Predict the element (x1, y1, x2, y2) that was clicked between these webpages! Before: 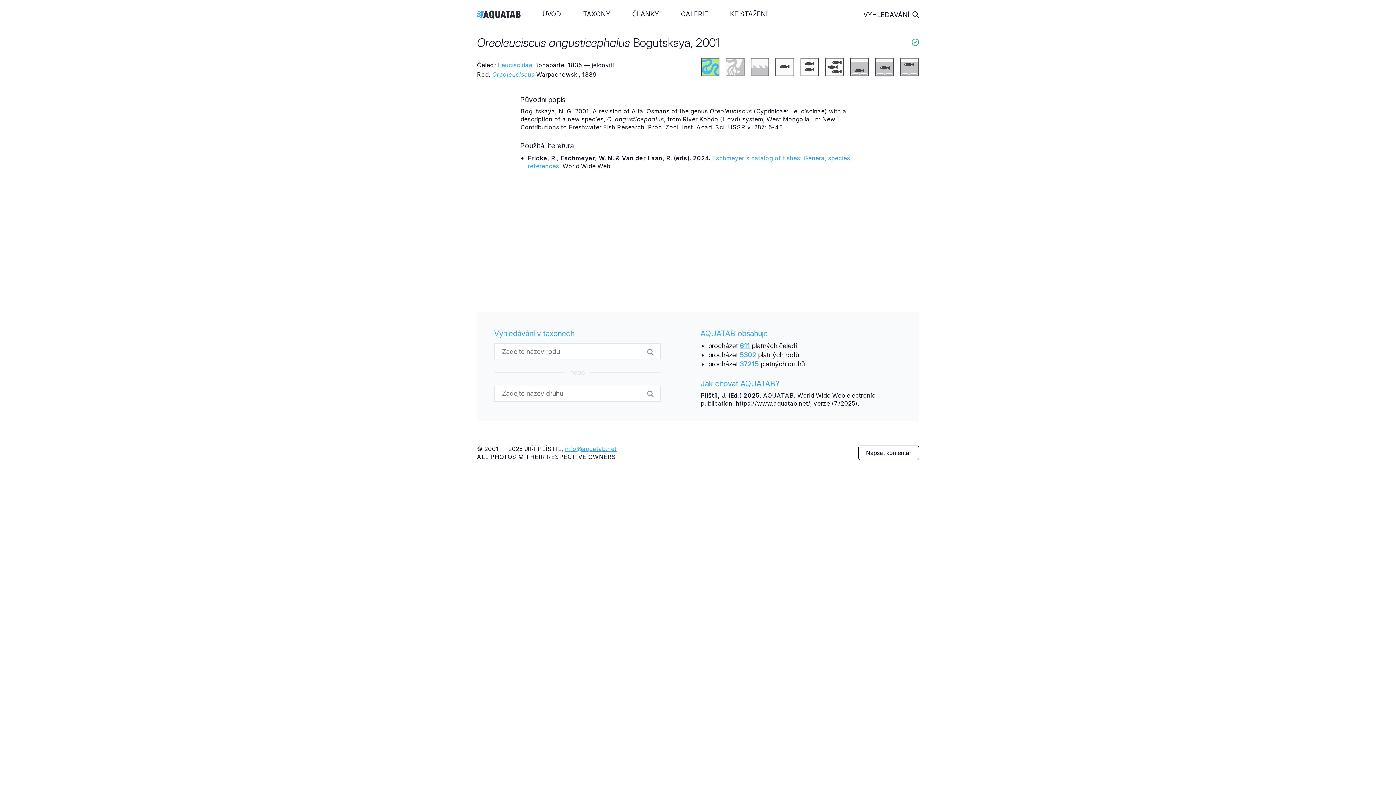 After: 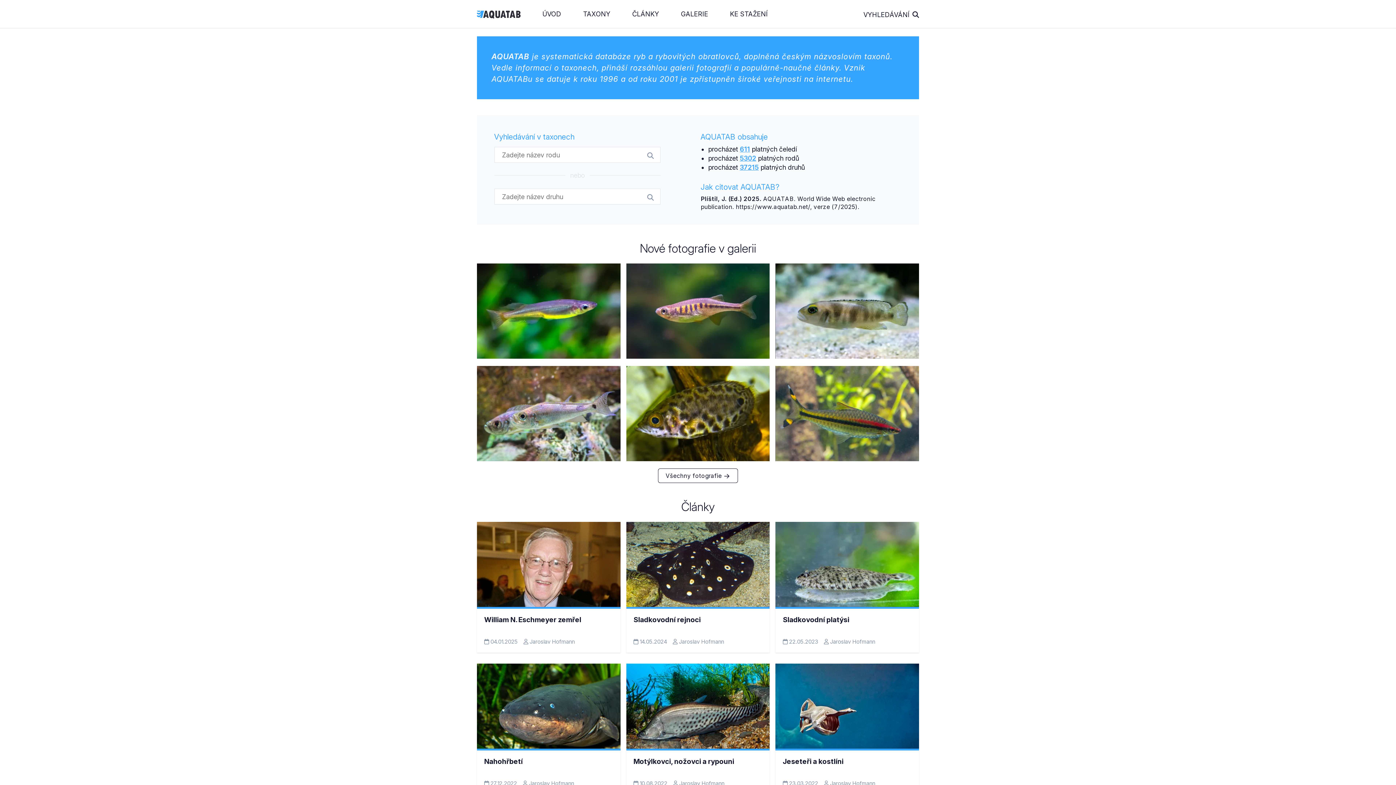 Action: label: ÚVOD bbox: (531, 2, 572, 25)